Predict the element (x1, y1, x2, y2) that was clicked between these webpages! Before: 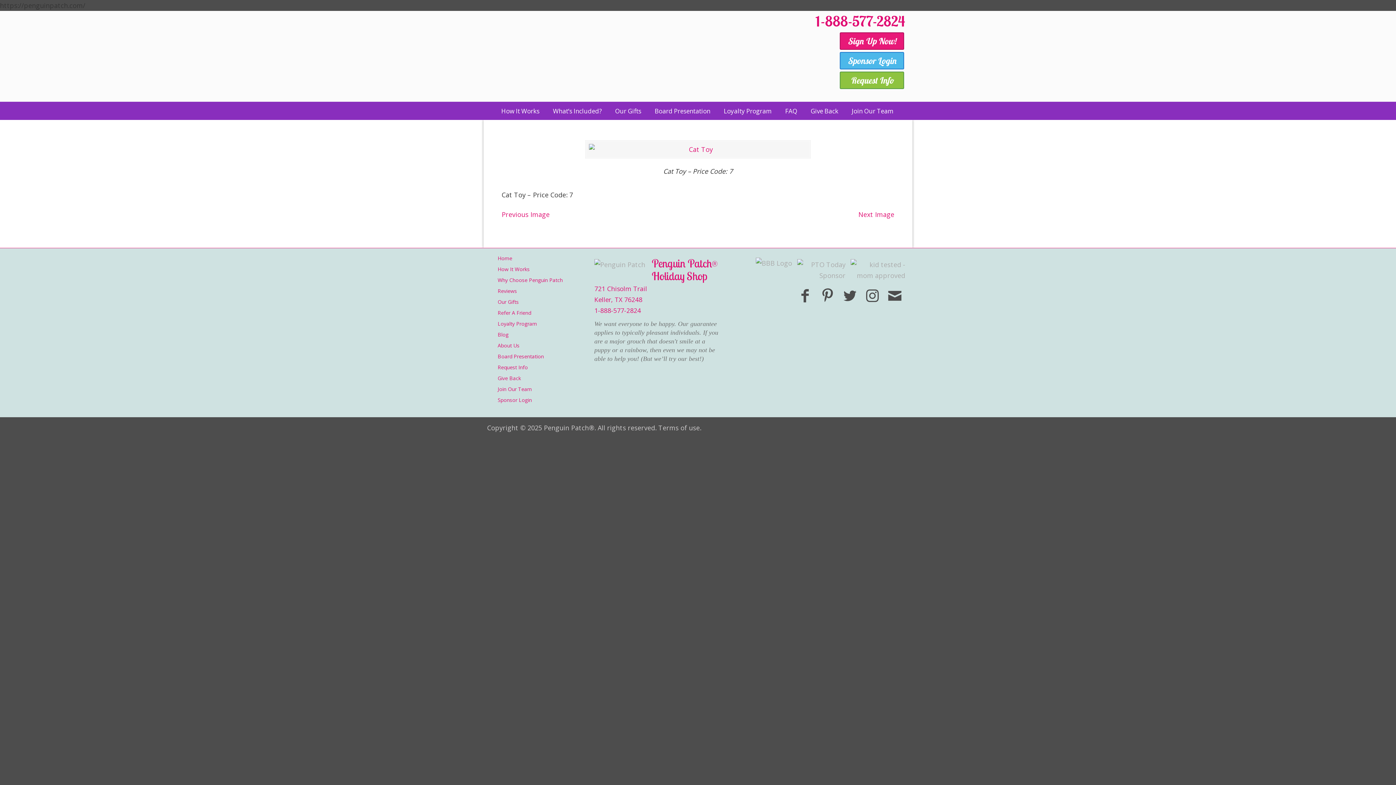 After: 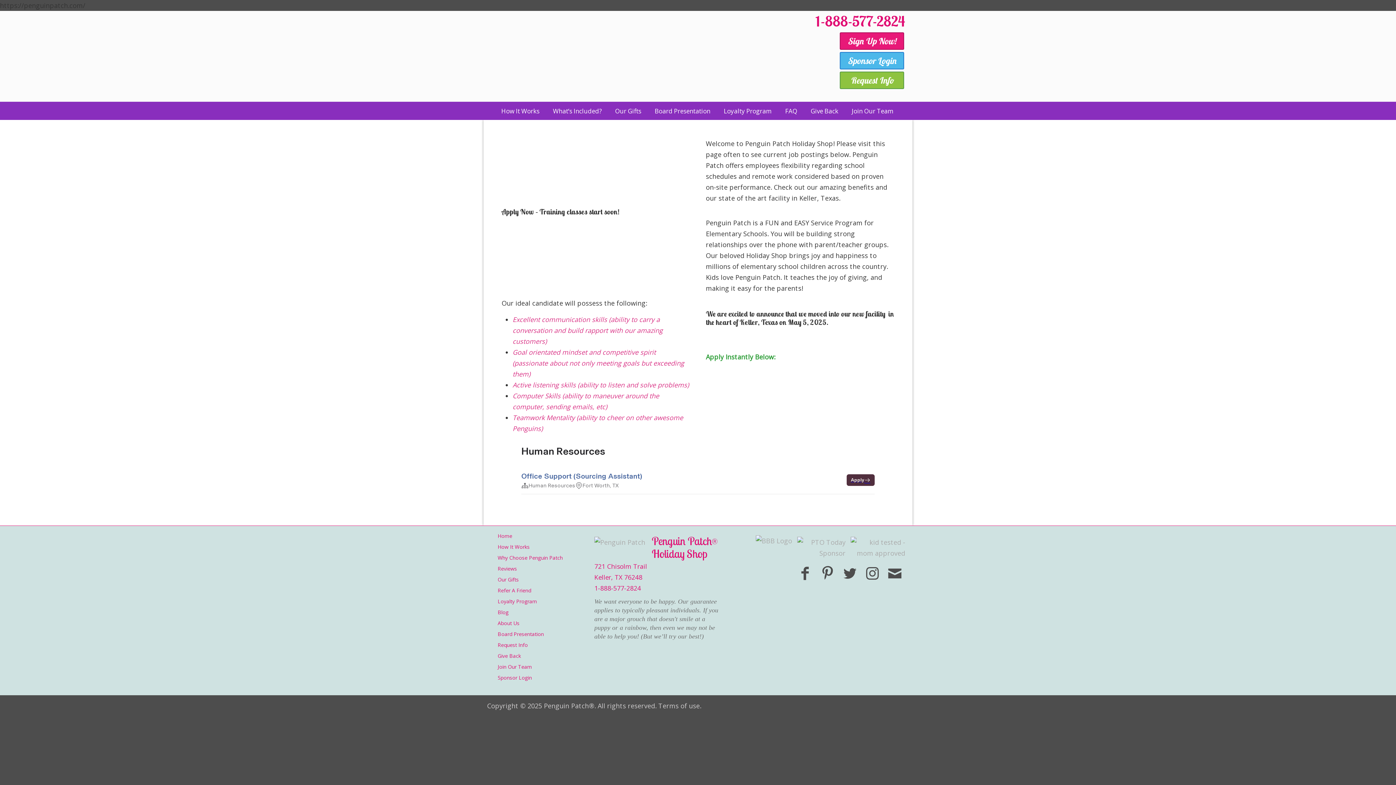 Action: label: Join Our Team bbox: (844, 103, 901, 118)